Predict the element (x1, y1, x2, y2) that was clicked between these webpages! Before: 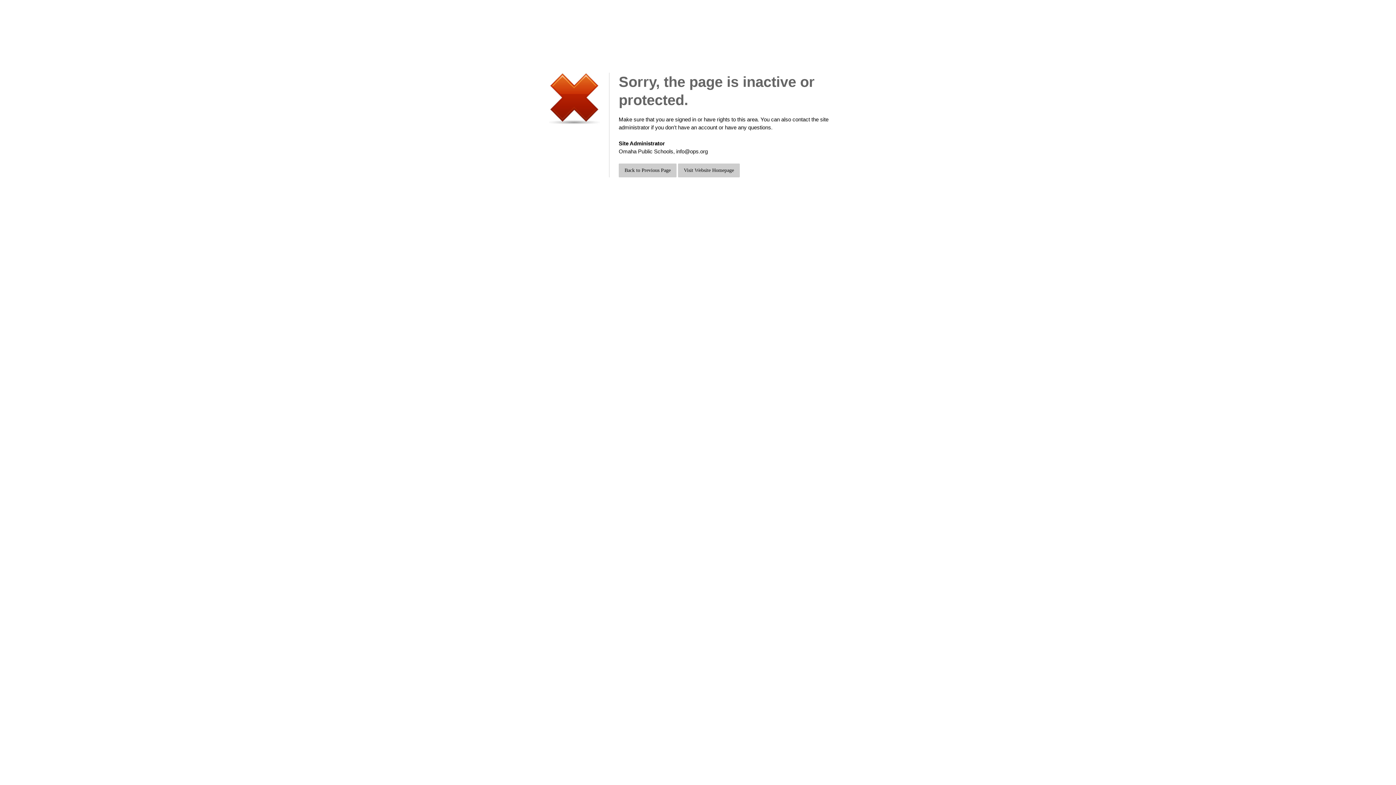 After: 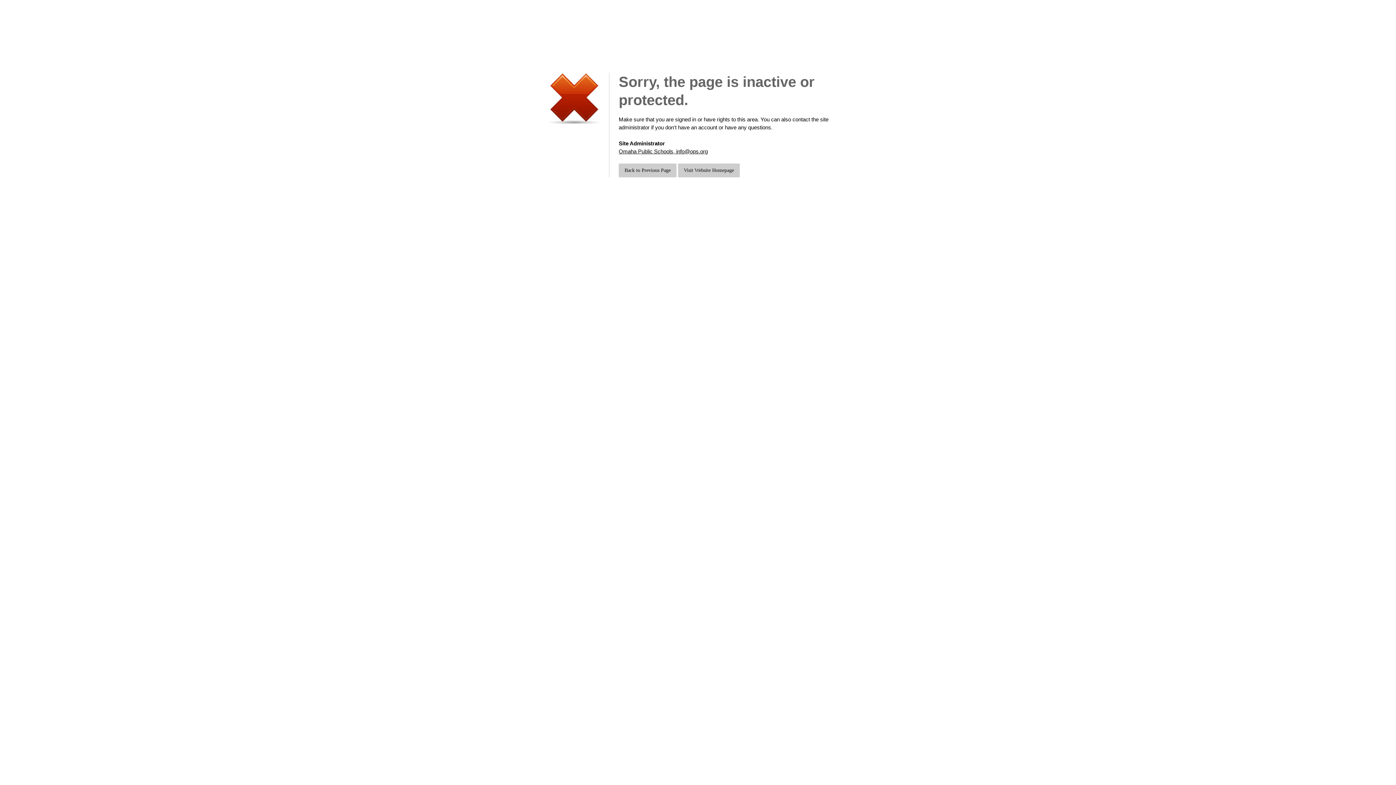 Action: bbox: (618, 148, 708, 154) label: Omaha Public Schools, info@ops.org